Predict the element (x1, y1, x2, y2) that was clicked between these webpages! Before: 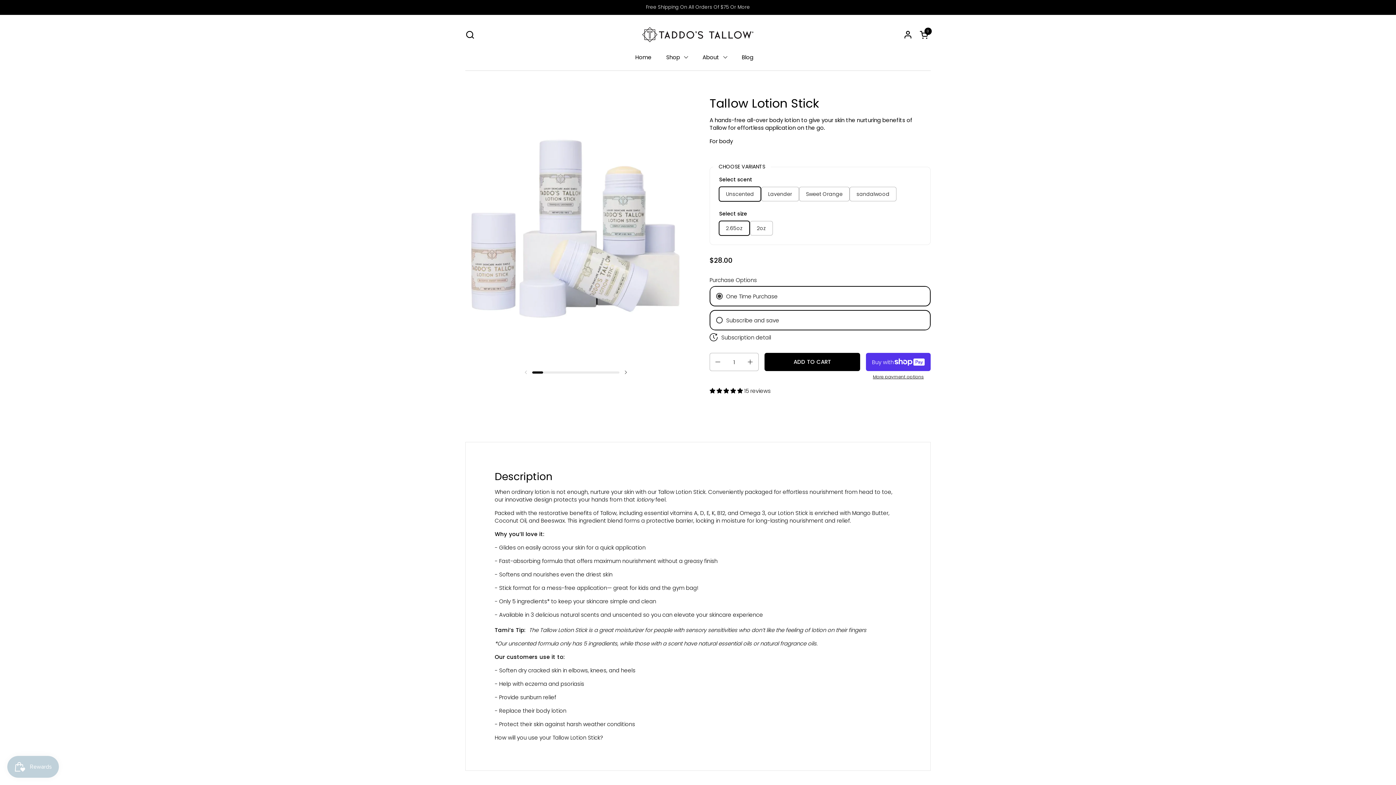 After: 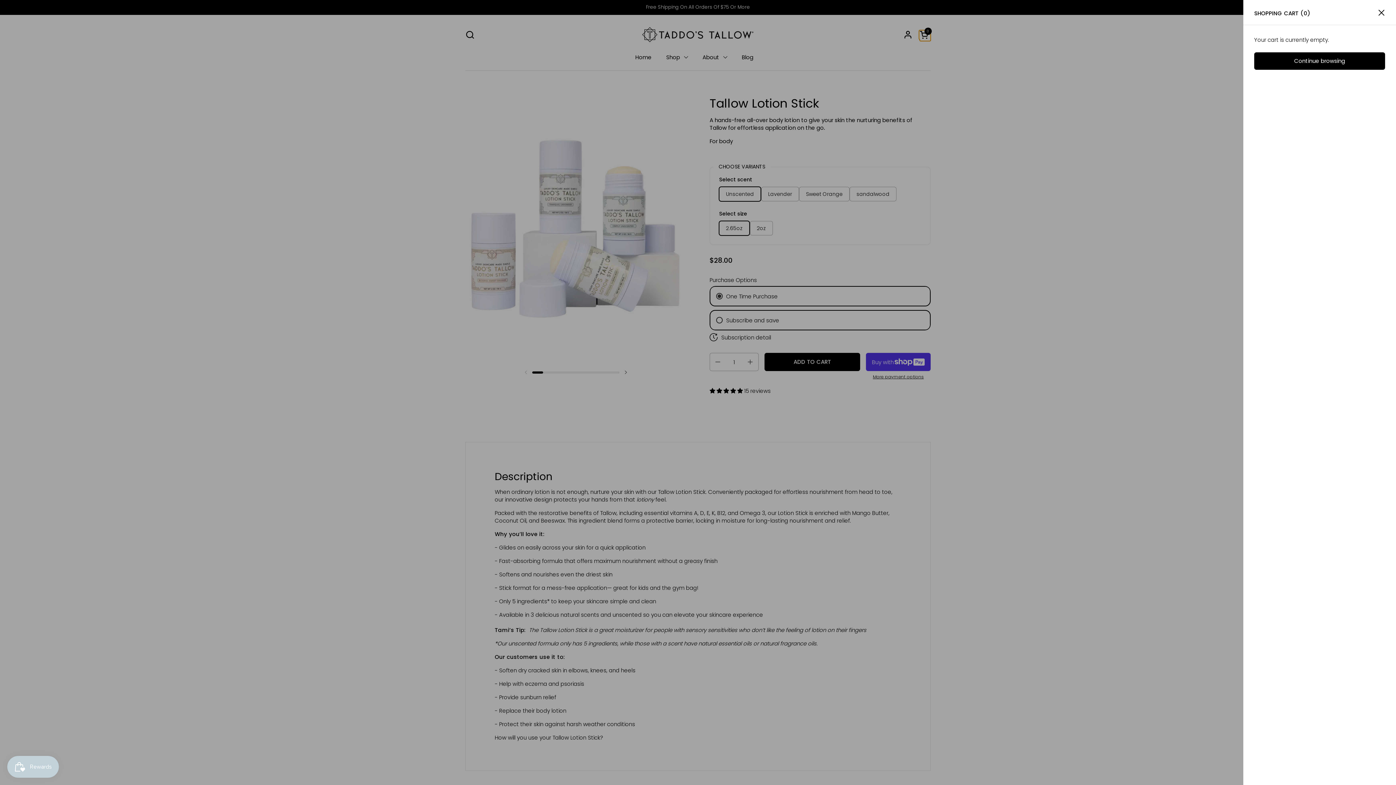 Action: label: Open cart
Cart
0 bbox: (920, 30, 930, 39)